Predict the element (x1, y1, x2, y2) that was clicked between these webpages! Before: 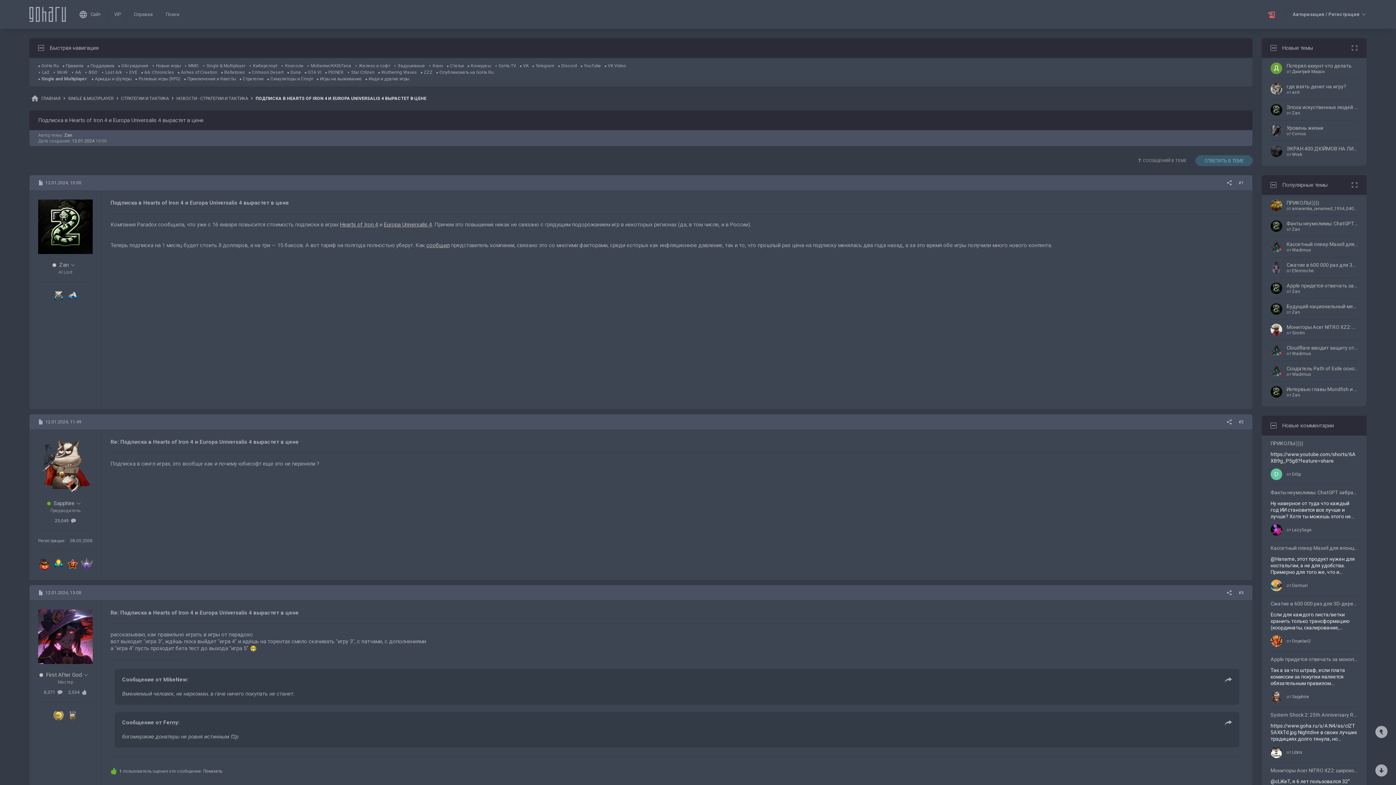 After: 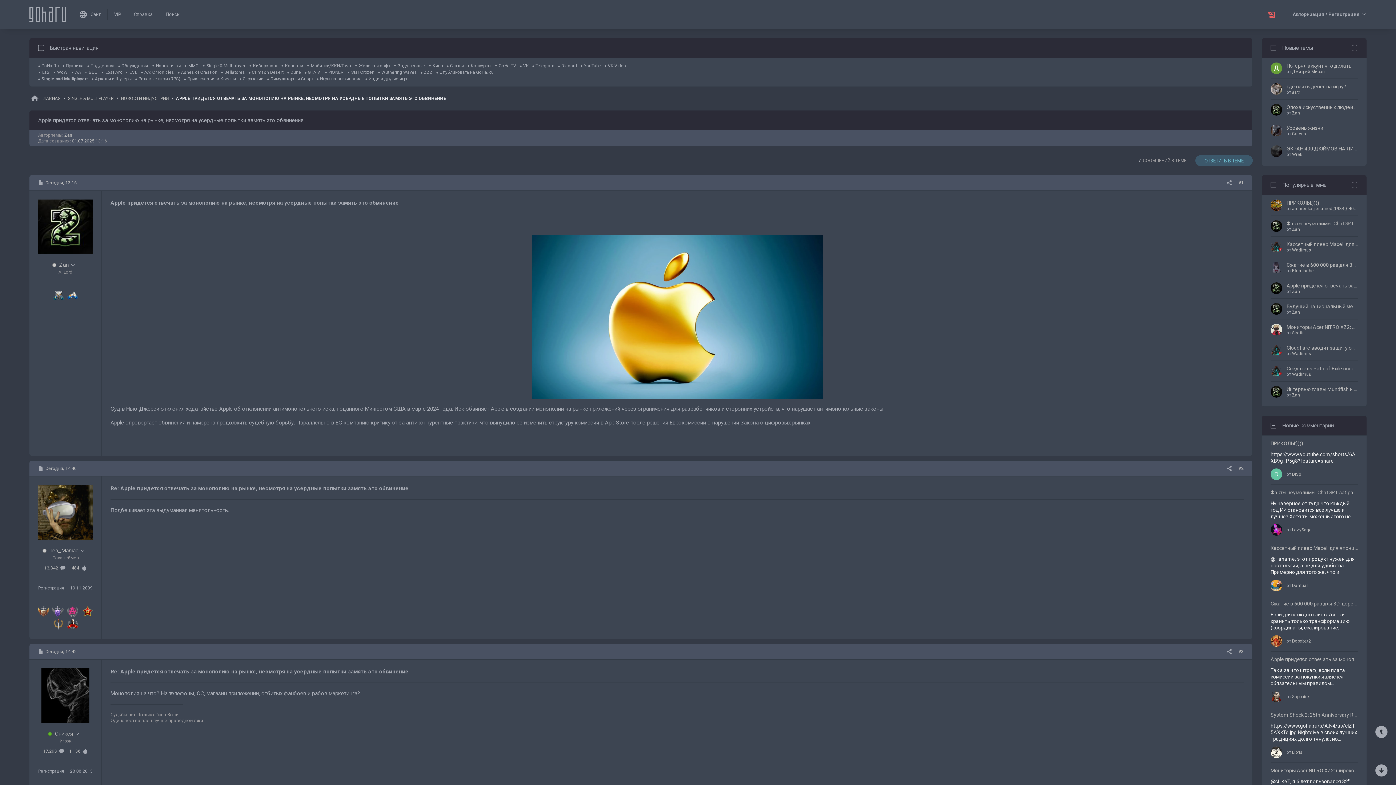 Action: bbox: (1286, 282, 1358, 289) label: Apple придется отвечать за монополию на рынке, несмотря на усердные попытки замять это обвинение